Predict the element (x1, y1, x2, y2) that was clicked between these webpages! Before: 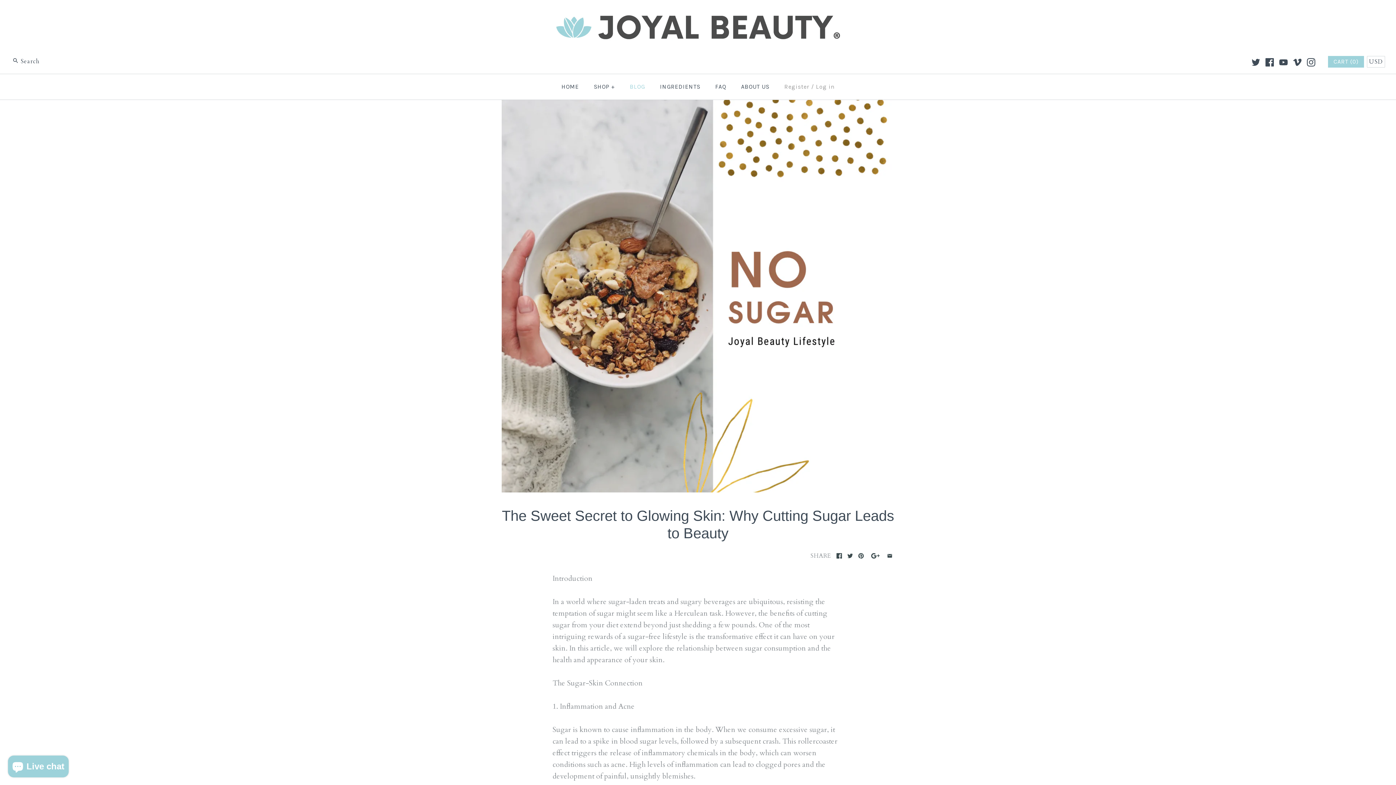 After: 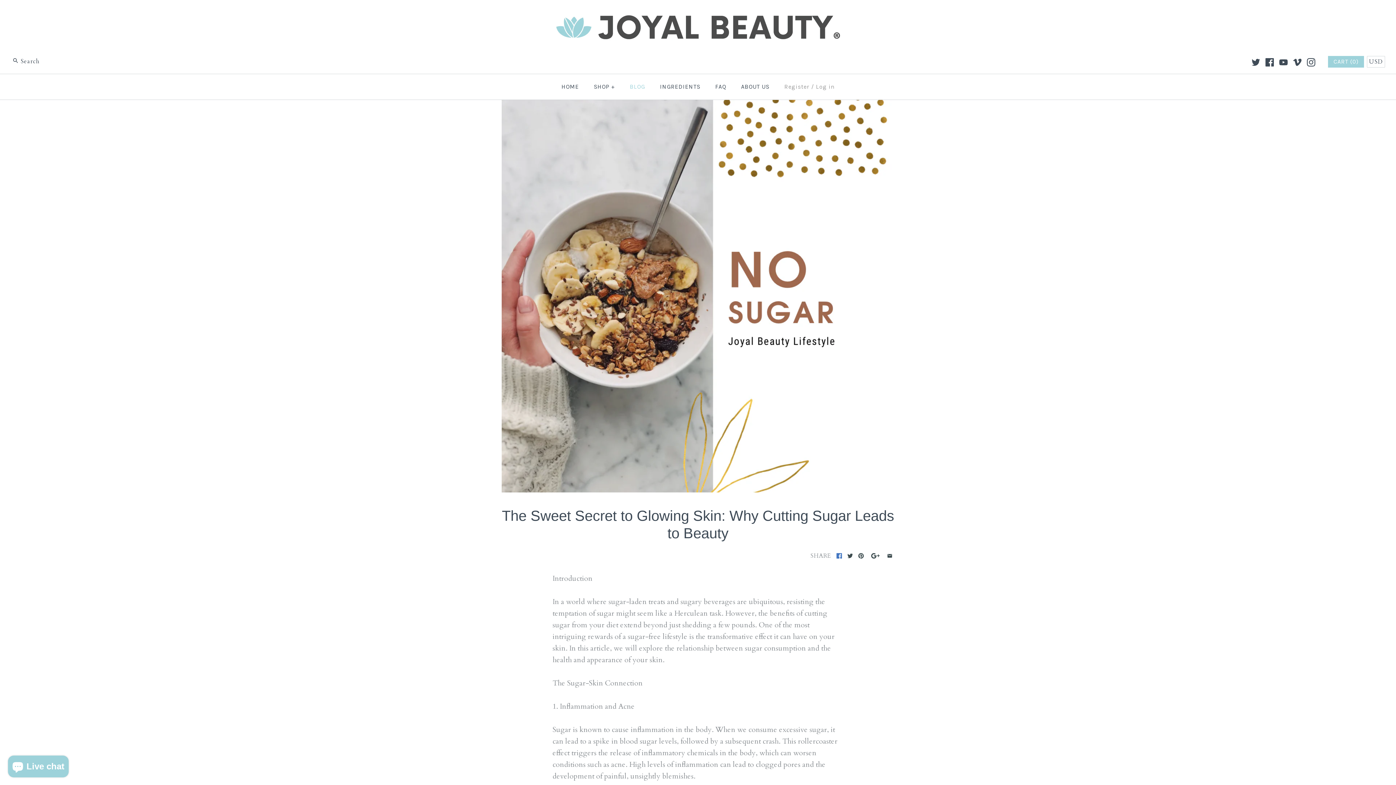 Action: bbox: (836, 553, 842, 558)